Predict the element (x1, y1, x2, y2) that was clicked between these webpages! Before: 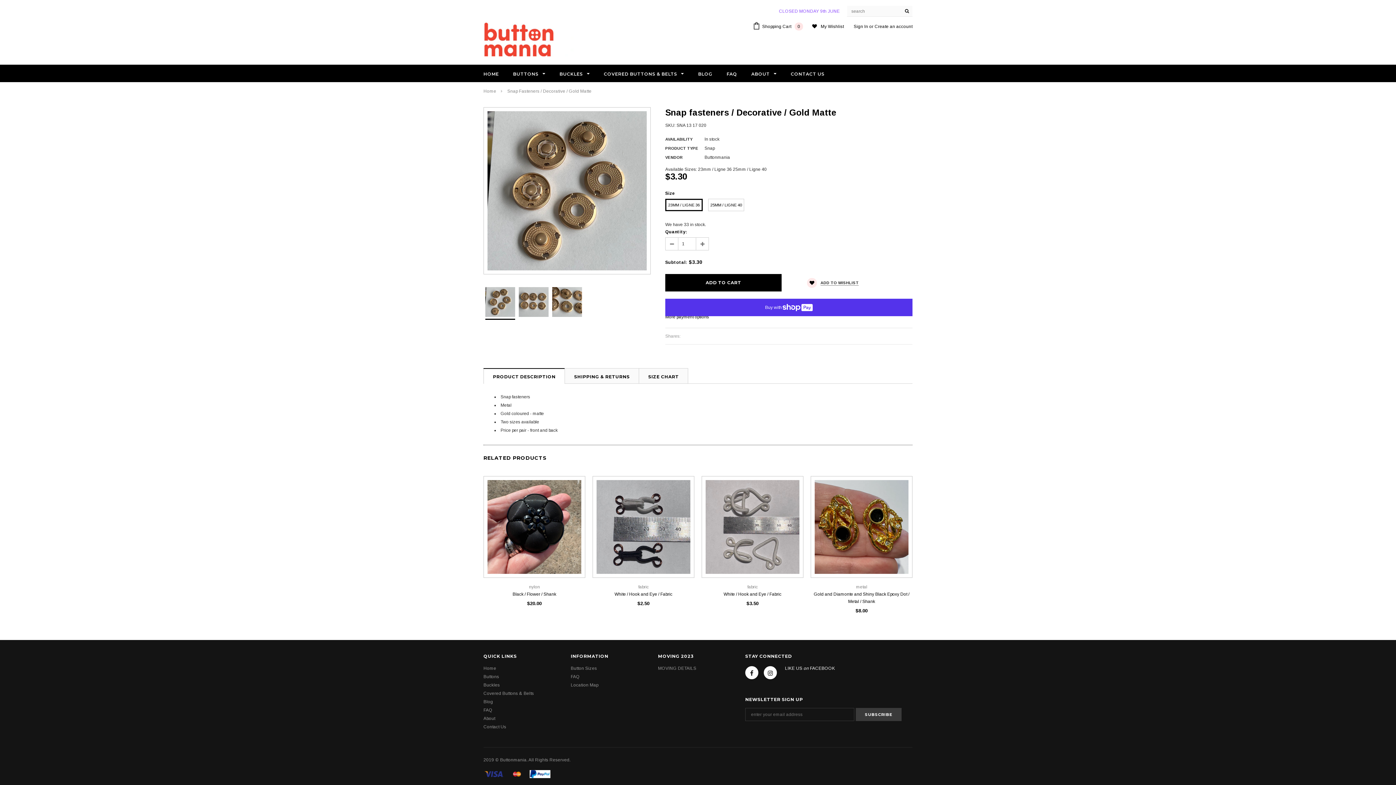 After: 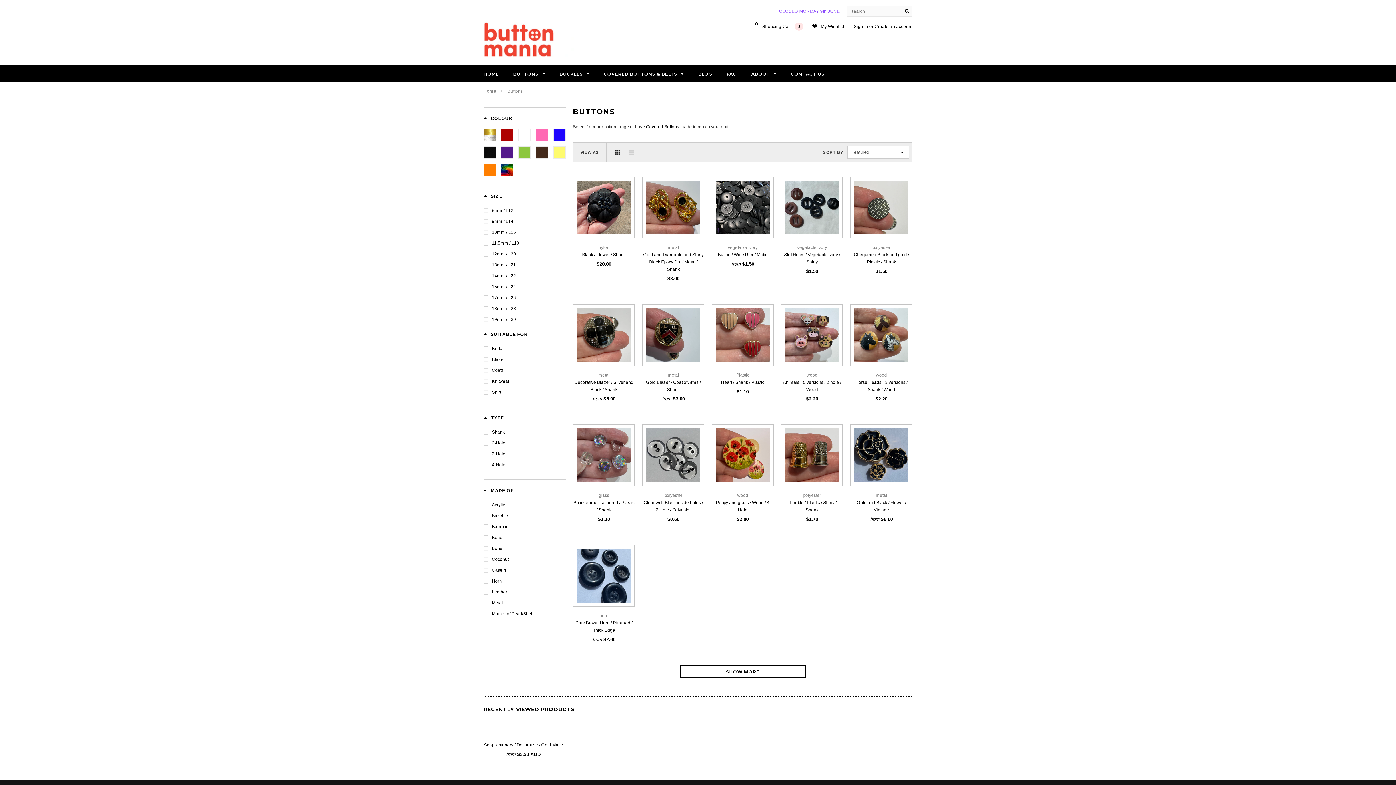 Action: label: BUTTONS  bbox: (513, 70, 545, 77)